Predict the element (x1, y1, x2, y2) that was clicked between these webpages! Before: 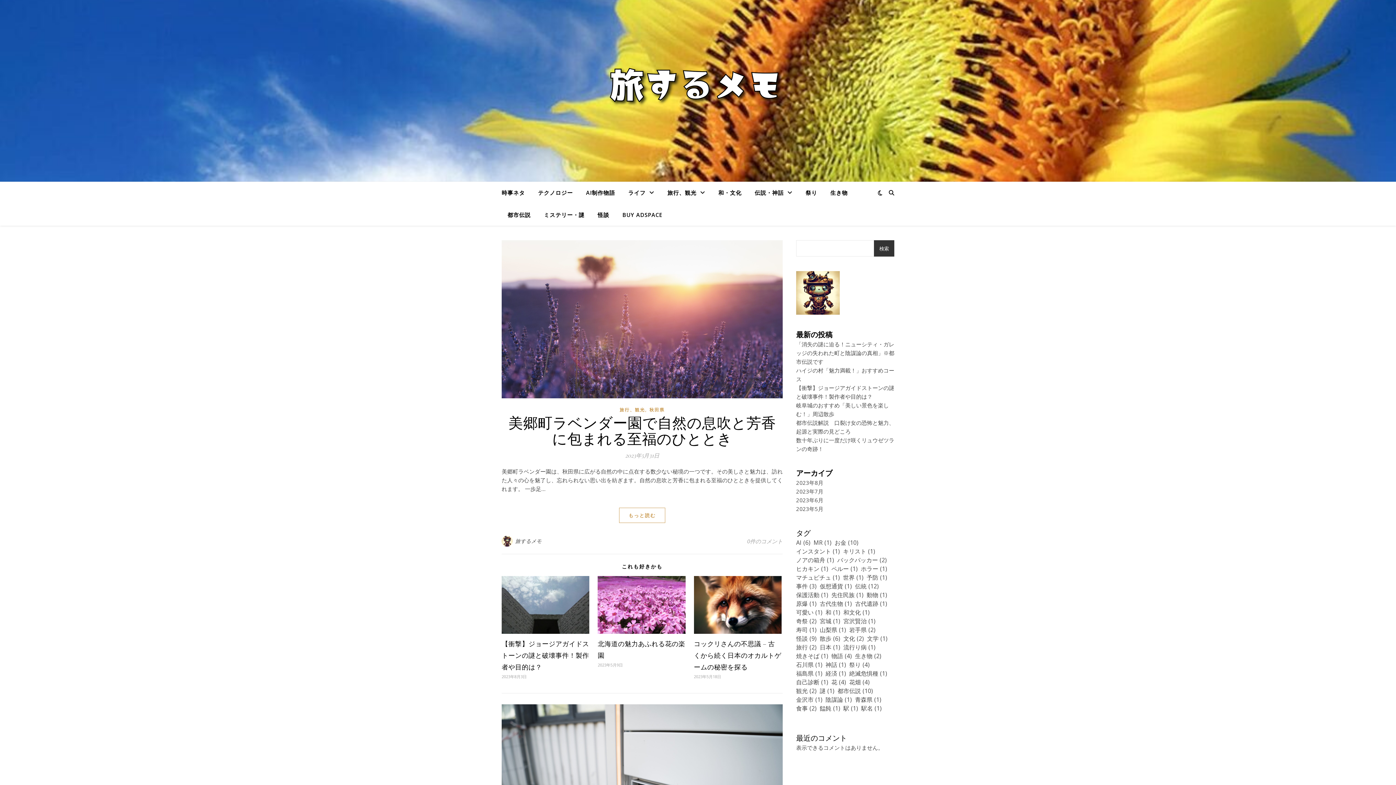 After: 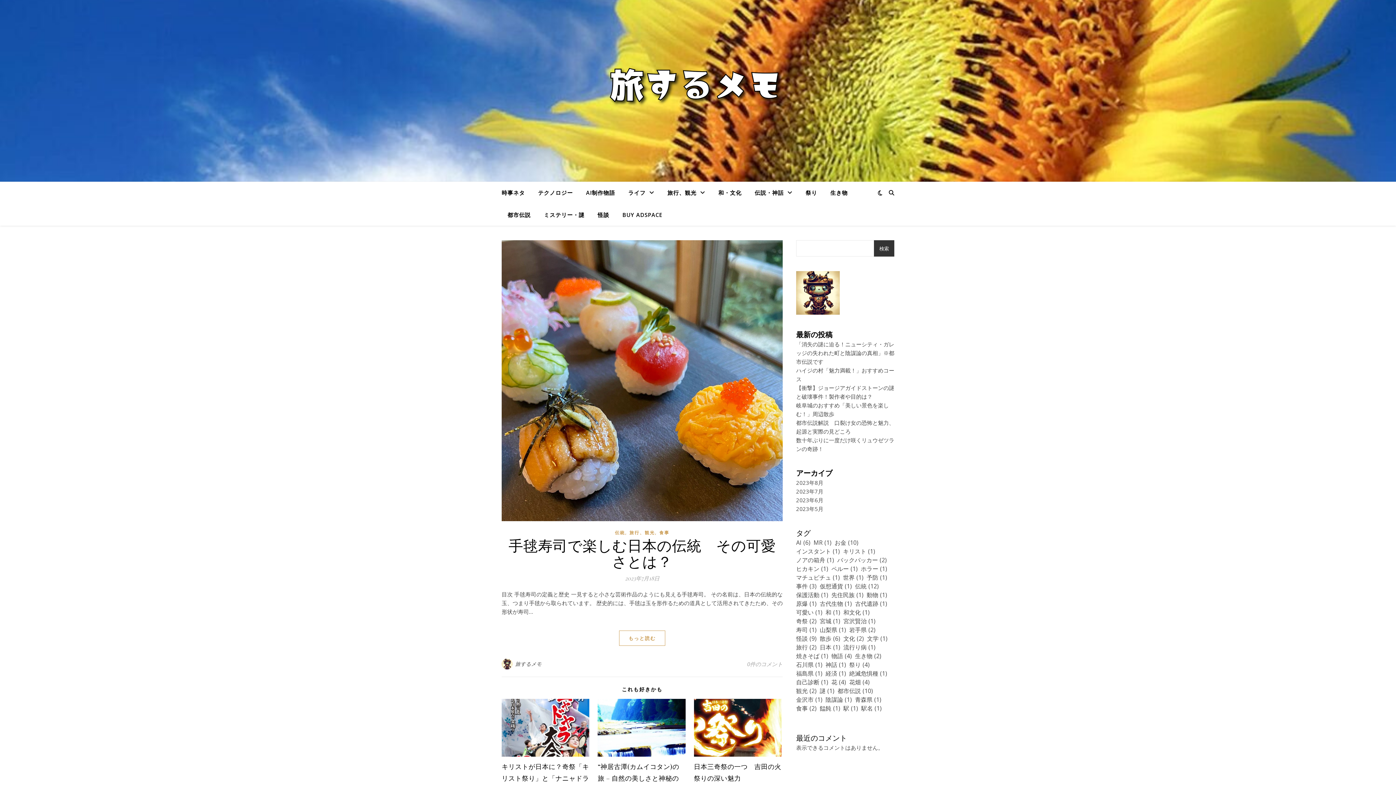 Action: bbox: (820, 643, 840, 652) label: 日本 (1個の項目)